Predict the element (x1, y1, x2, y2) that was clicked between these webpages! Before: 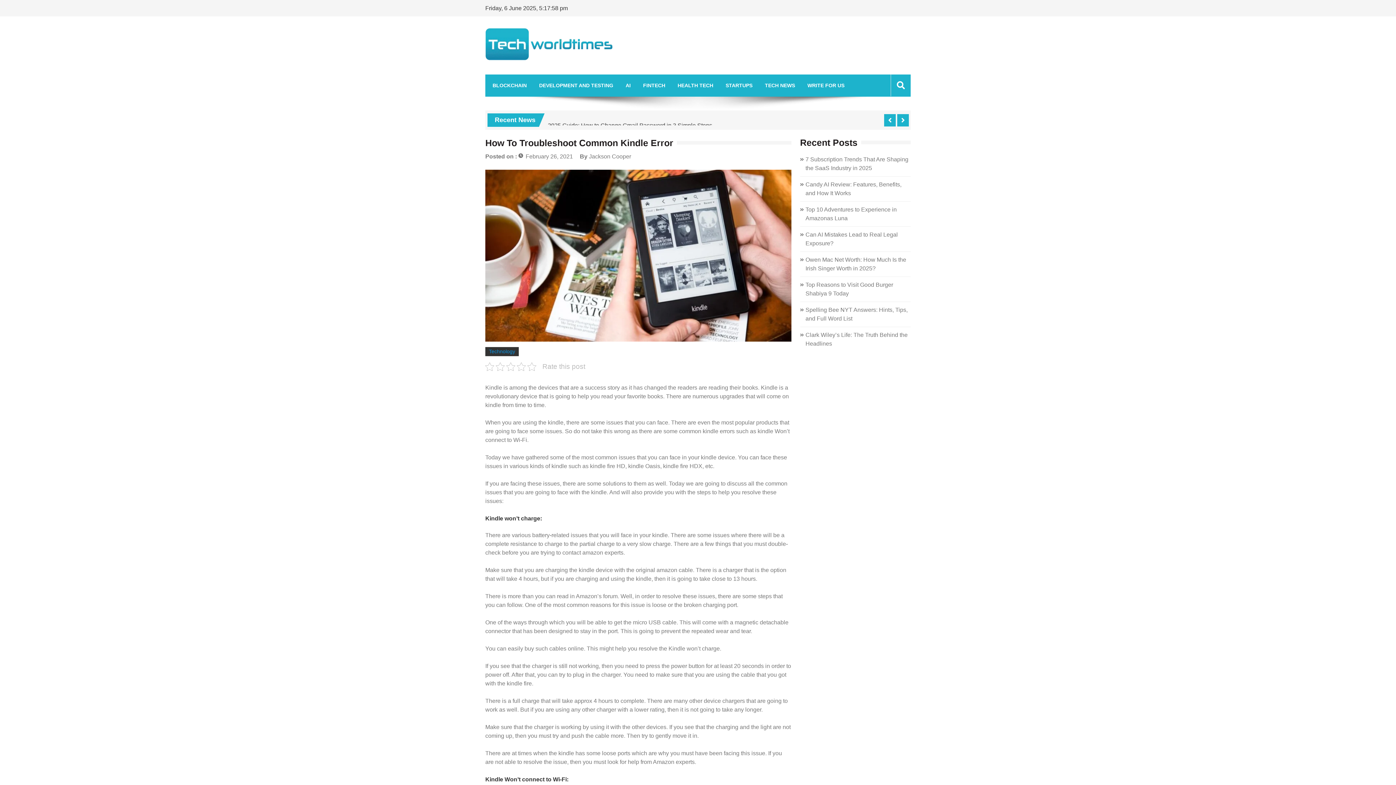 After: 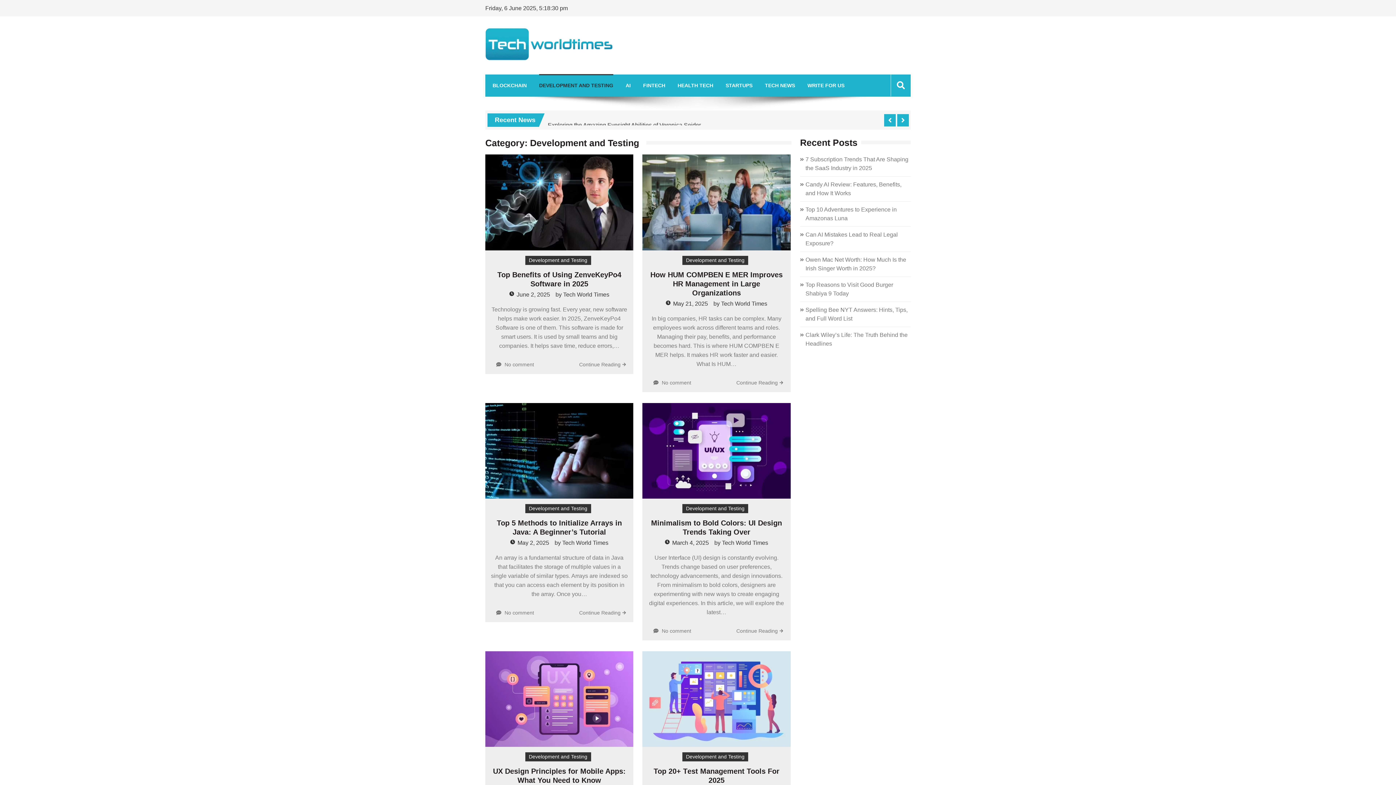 Action: bbox: (539, 74, 613, 96) label: DEVELOPMENT AND TESTING